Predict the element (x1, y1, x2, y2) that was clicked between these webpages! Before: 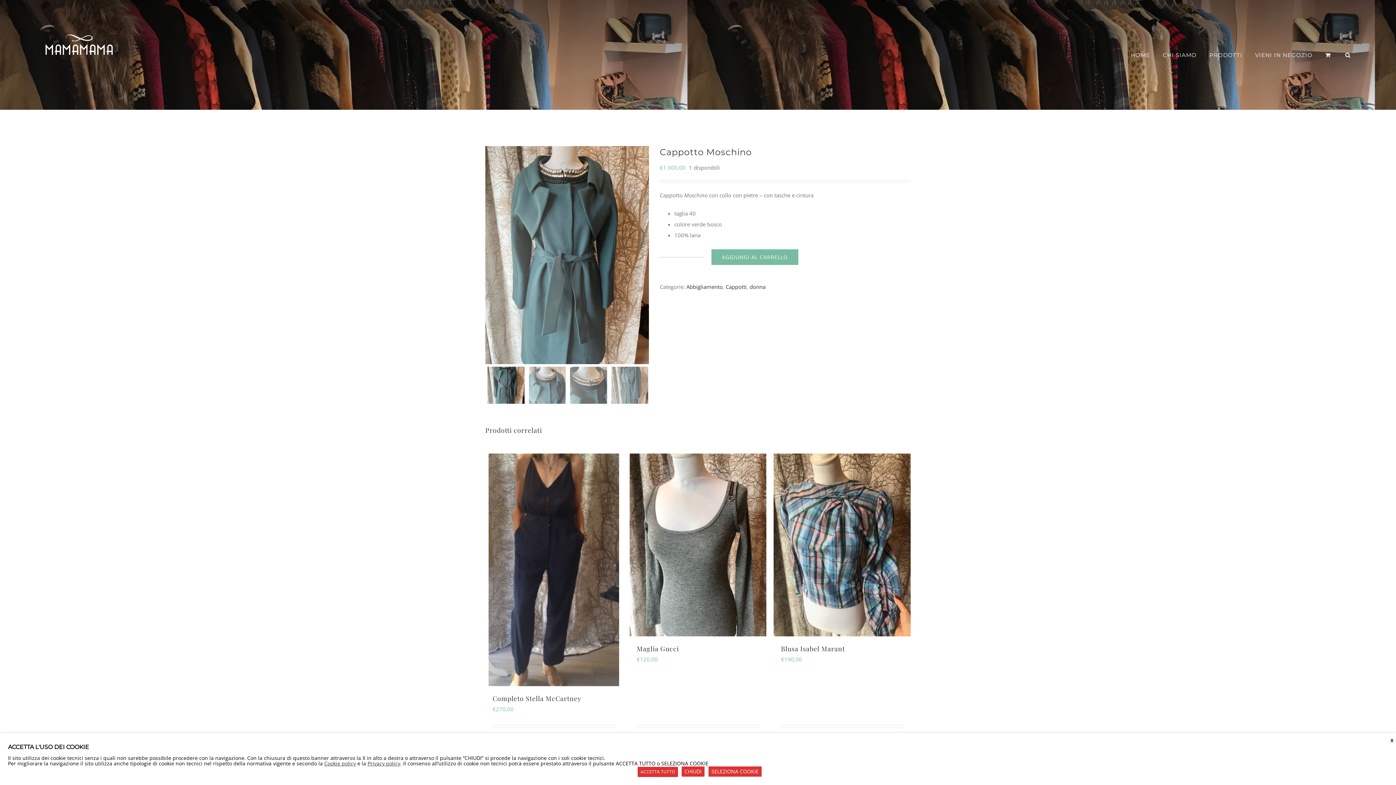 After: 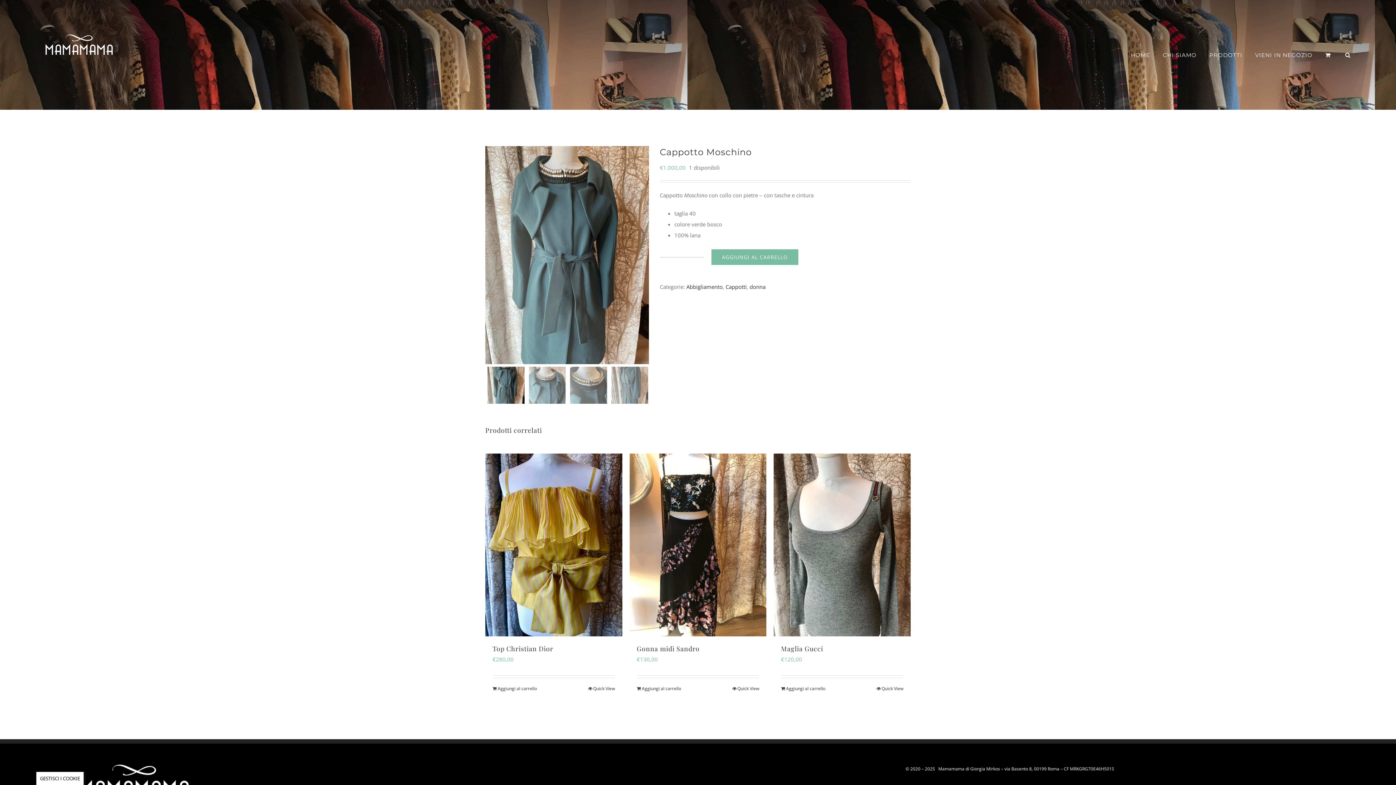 Action: label: X bbox: (1390, 736, 1393, 745)